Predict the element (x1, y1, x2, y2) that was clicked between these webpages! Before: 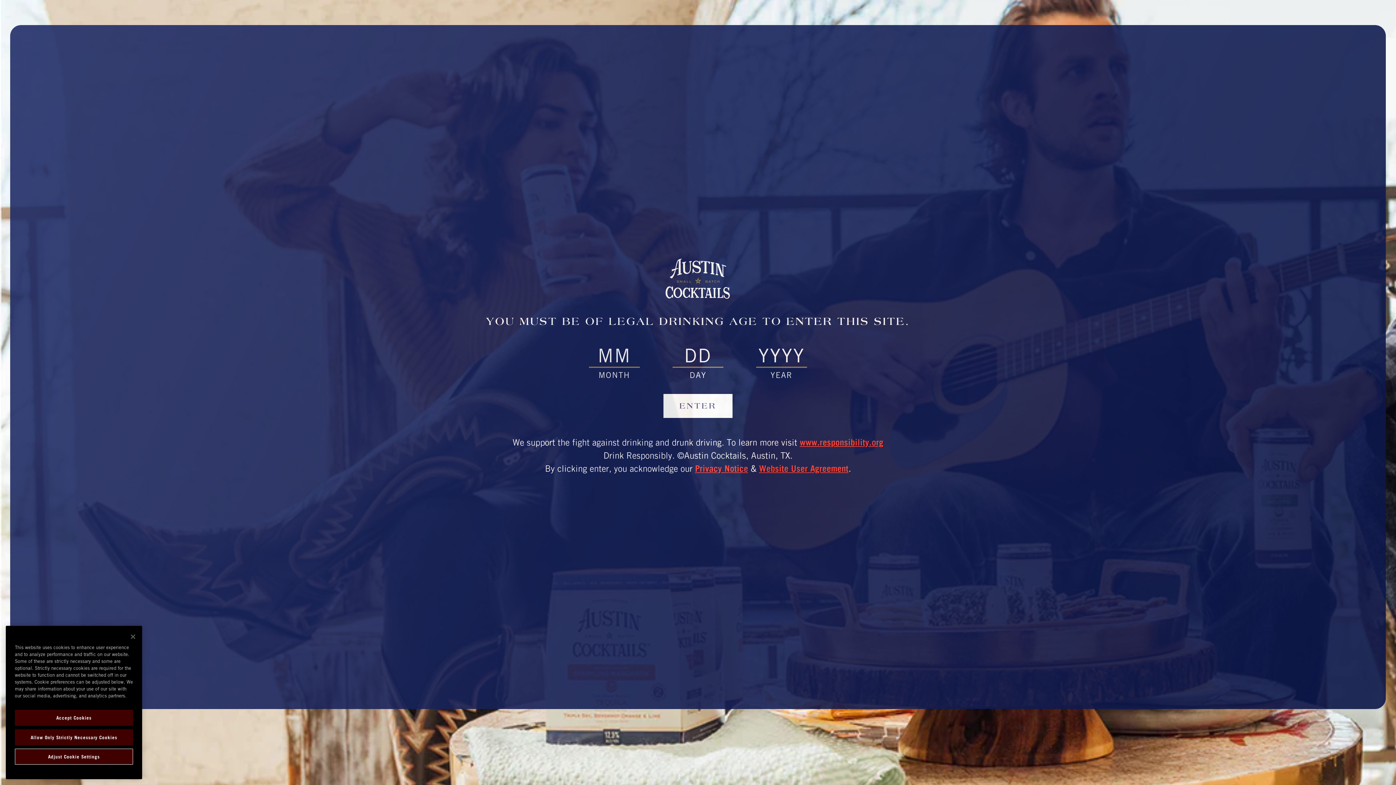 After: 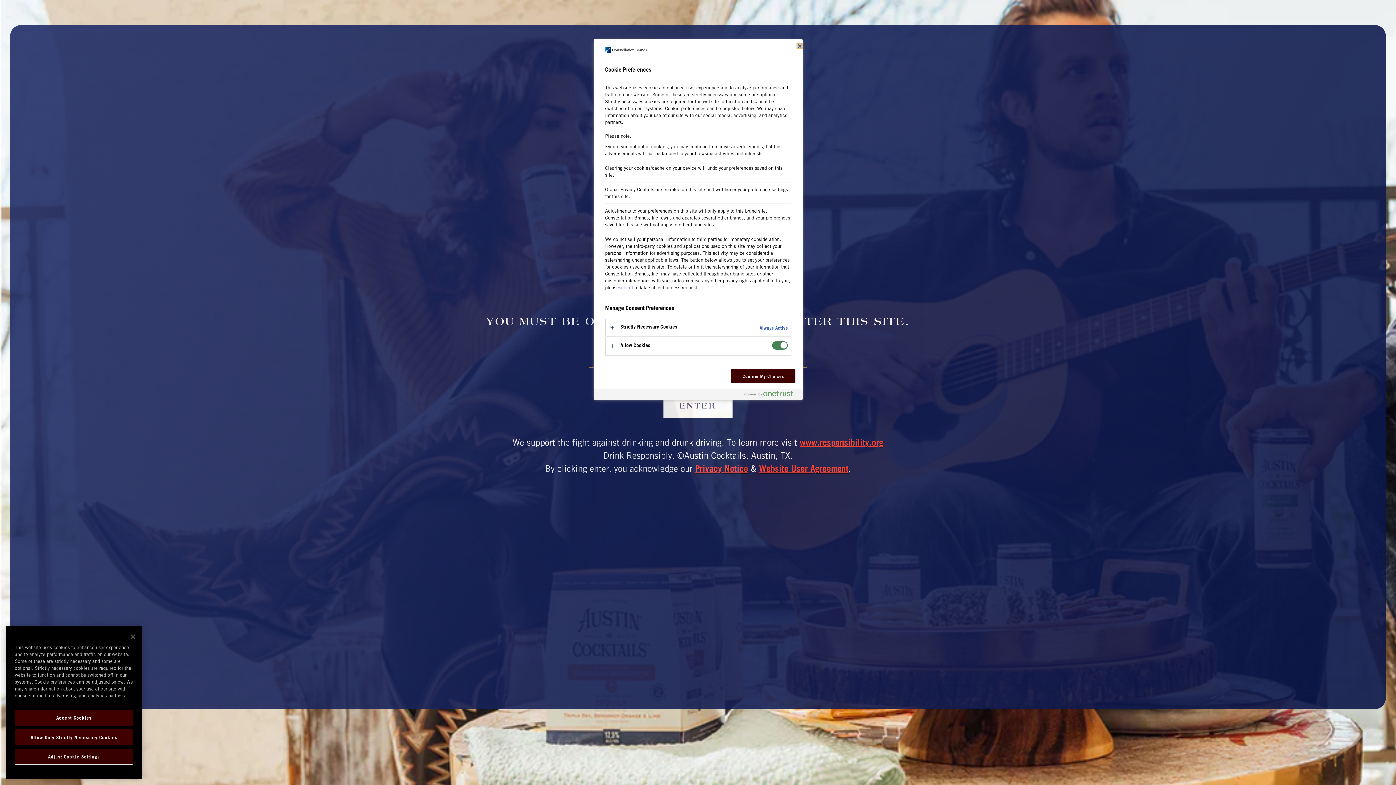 Action: bbox: (14, 774, 133, 790) label: Adjust Cookie Settings